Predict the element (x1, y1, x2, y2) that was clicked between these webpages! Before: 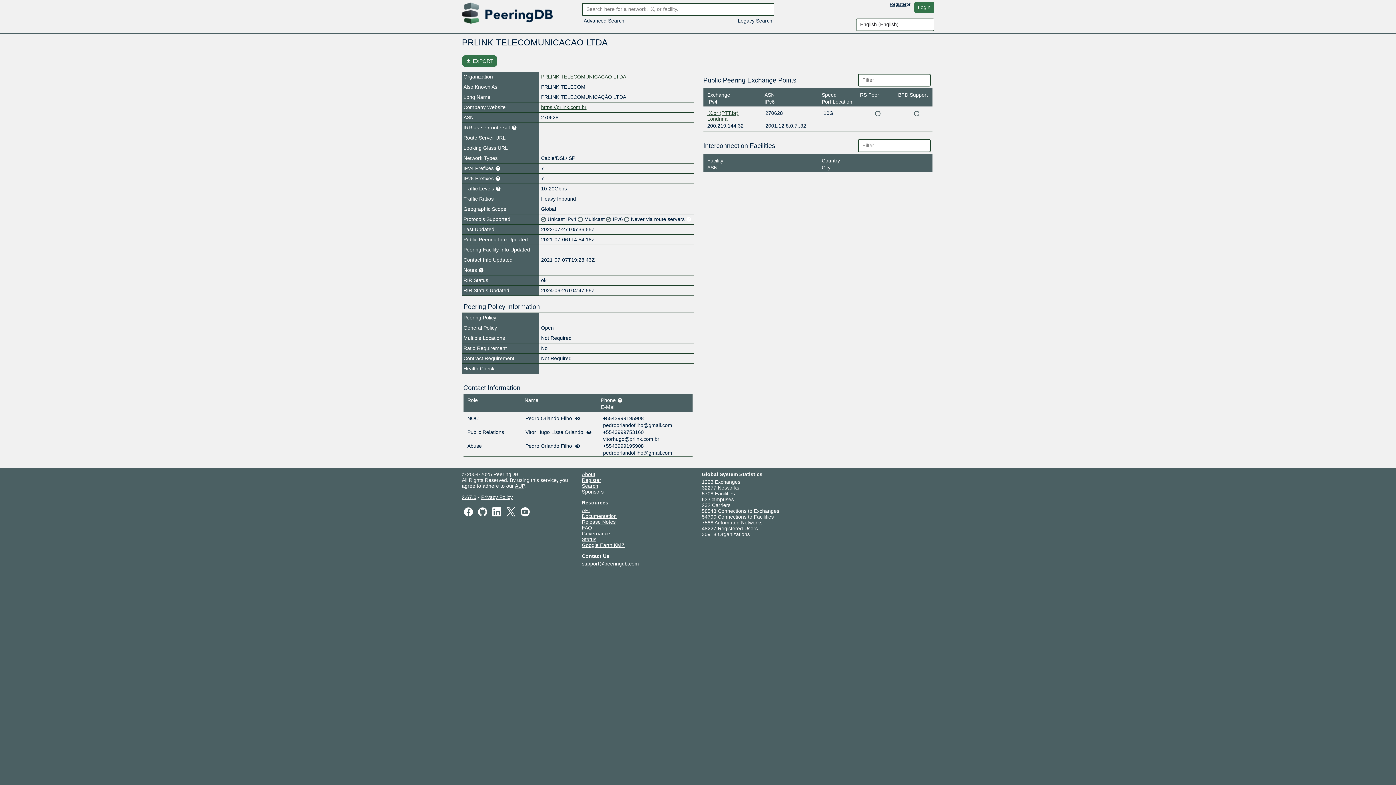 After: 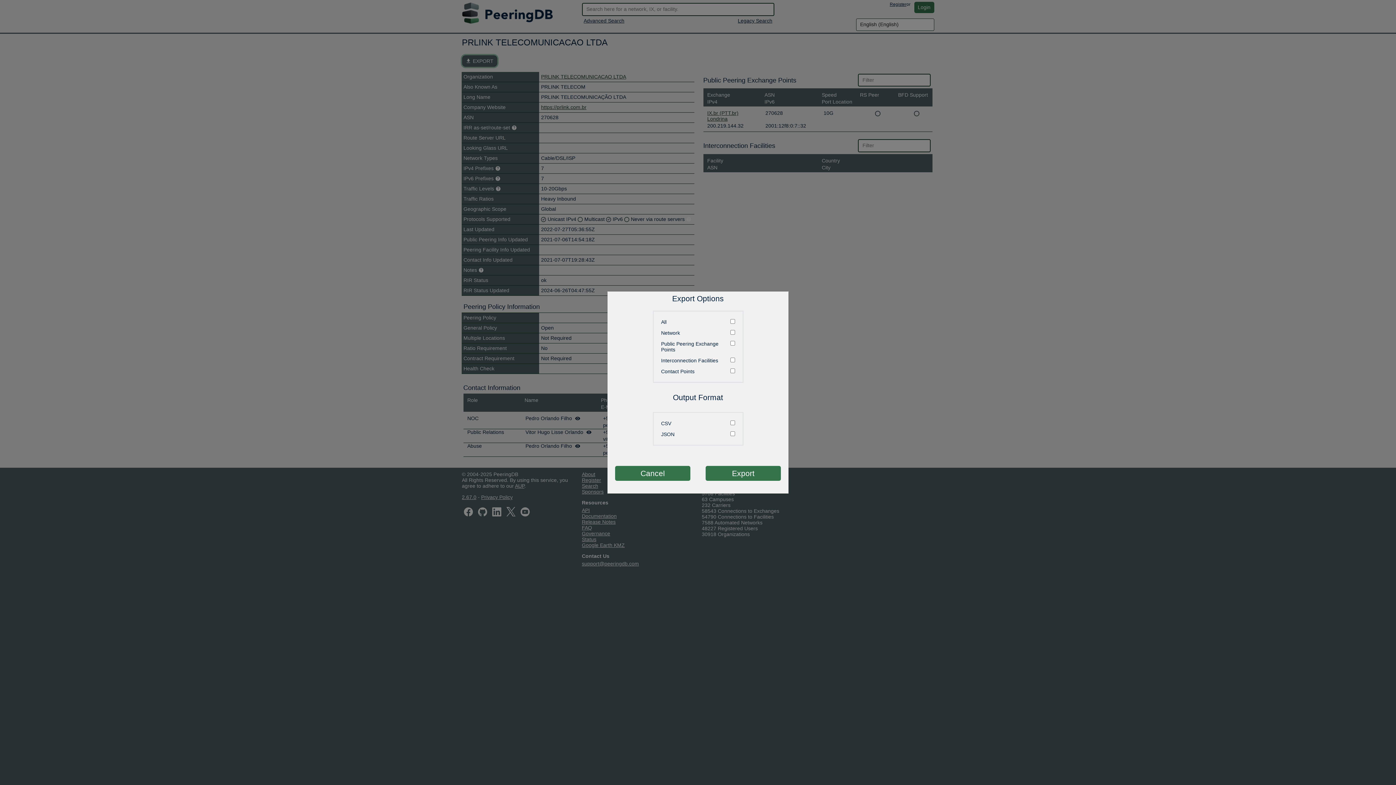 Action: bbox: (462, 55, 497, 66) label: file_download EXPORT